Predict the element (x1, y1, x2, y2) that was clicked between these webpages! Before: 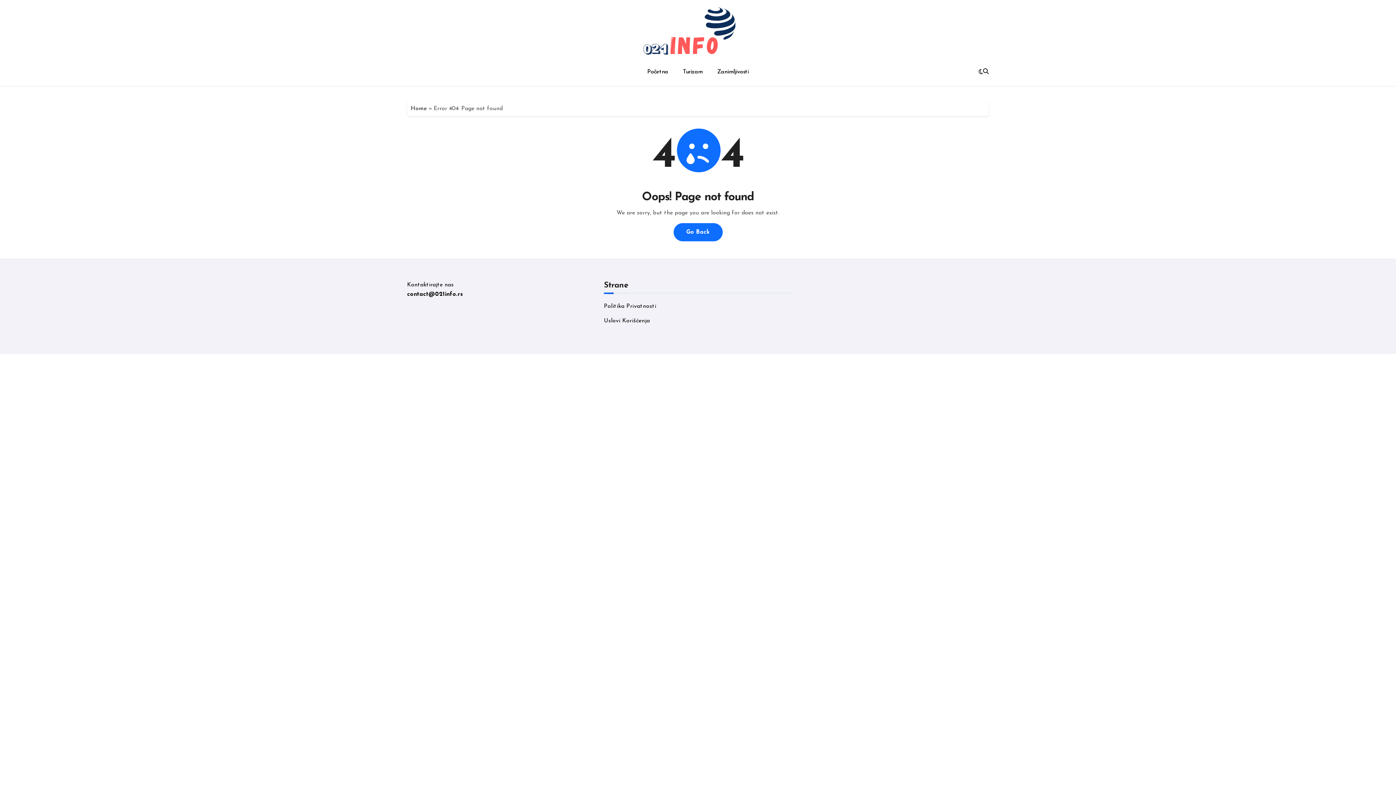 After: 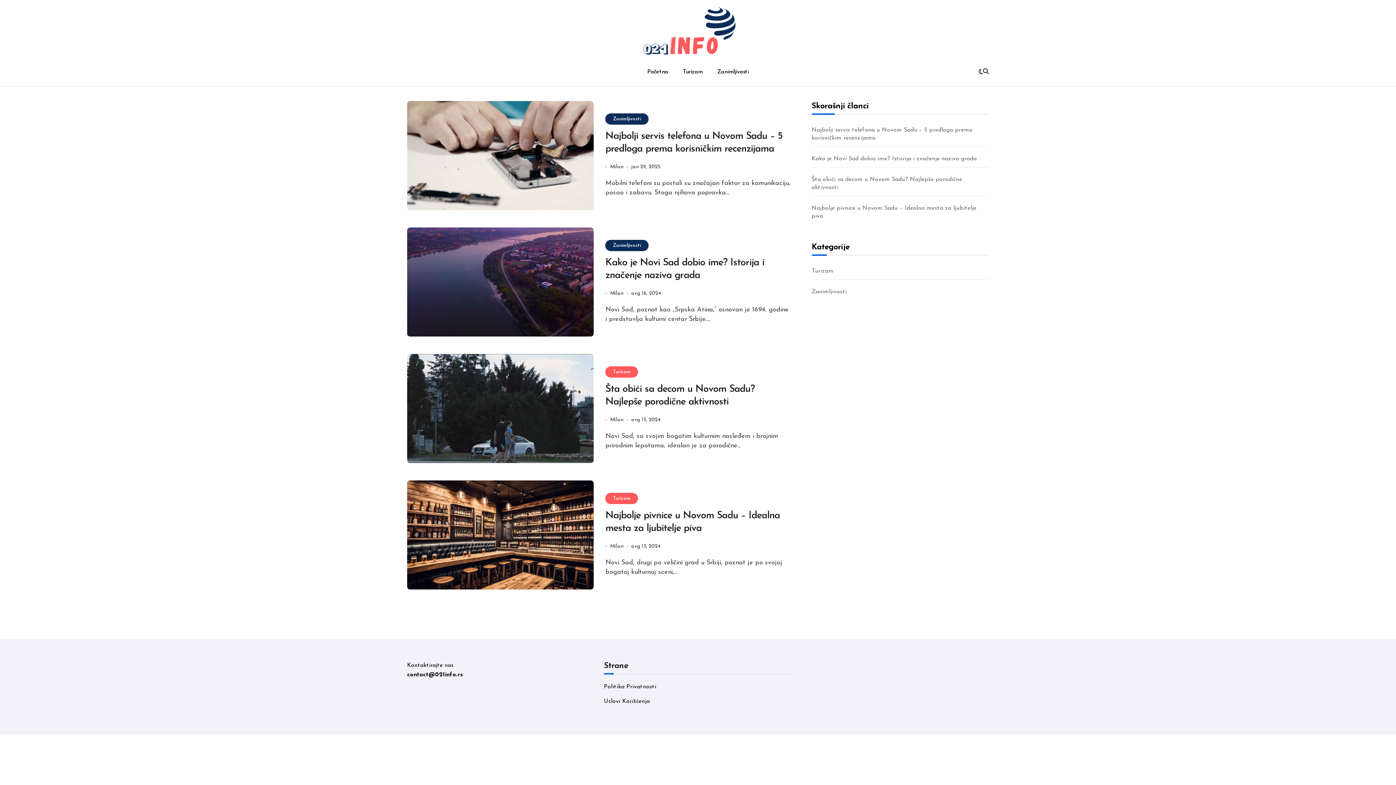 Action: bbox: (643, 2, 752, 58)